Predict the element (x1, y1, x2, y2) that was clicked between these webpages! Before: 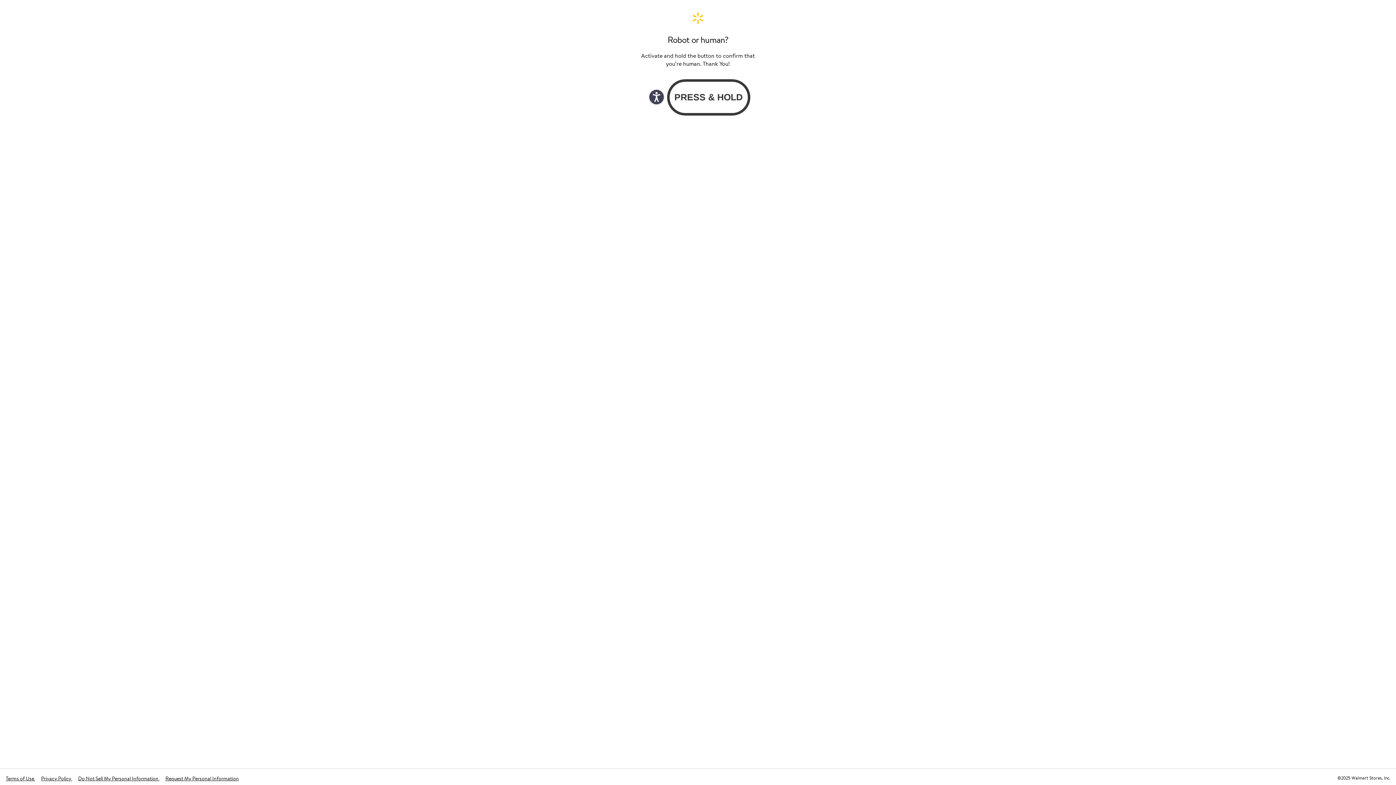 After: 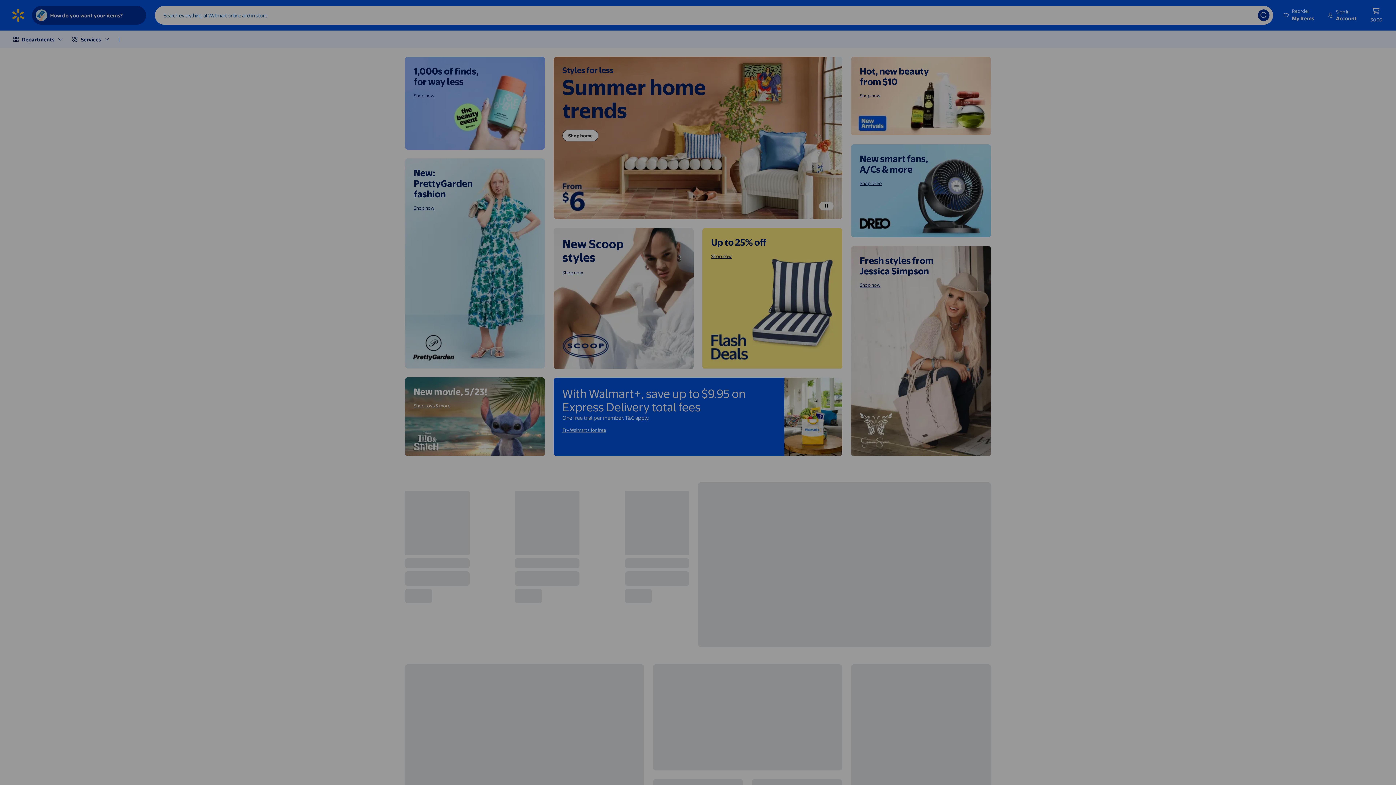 Action: label: Walmart. Save Money. Live Better. Home Page bbox: (640, 11, 756, 24)